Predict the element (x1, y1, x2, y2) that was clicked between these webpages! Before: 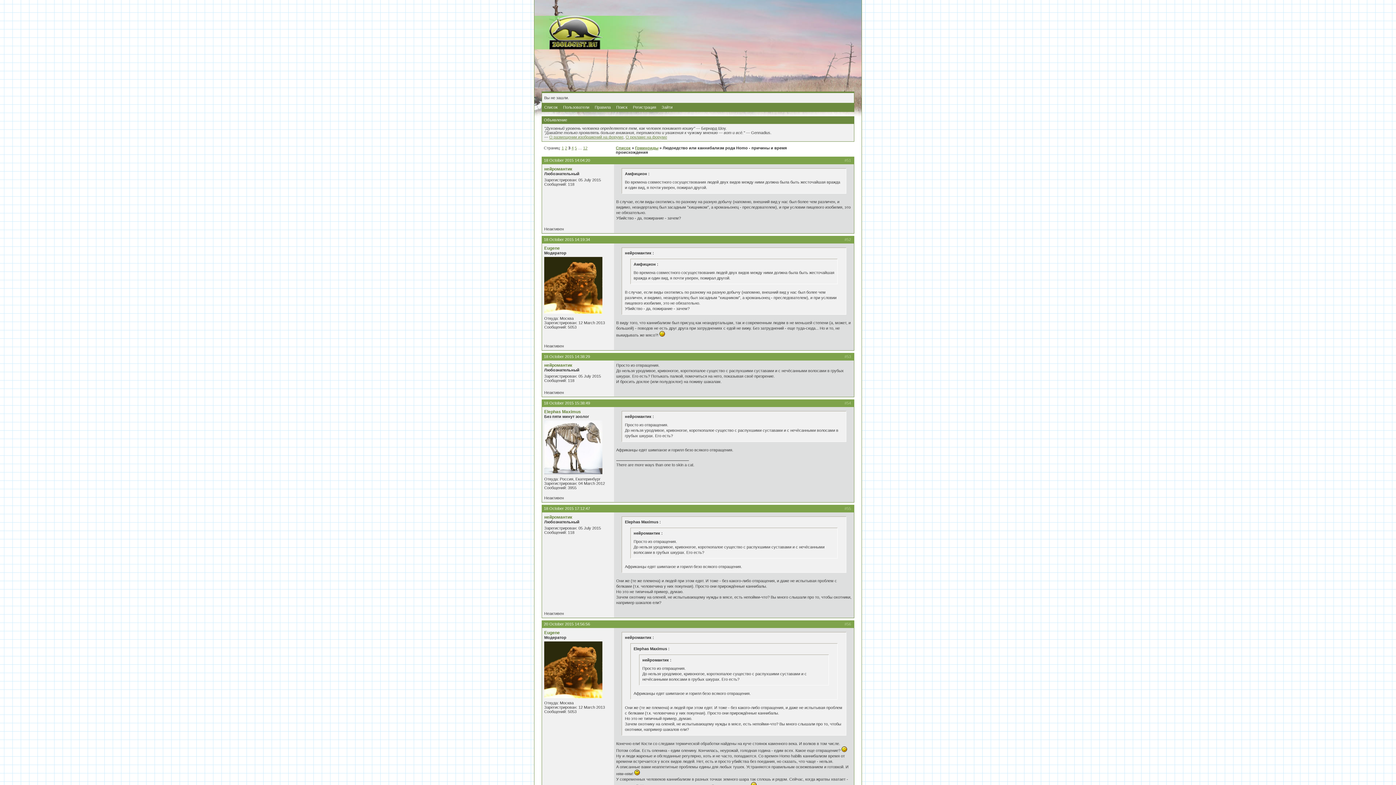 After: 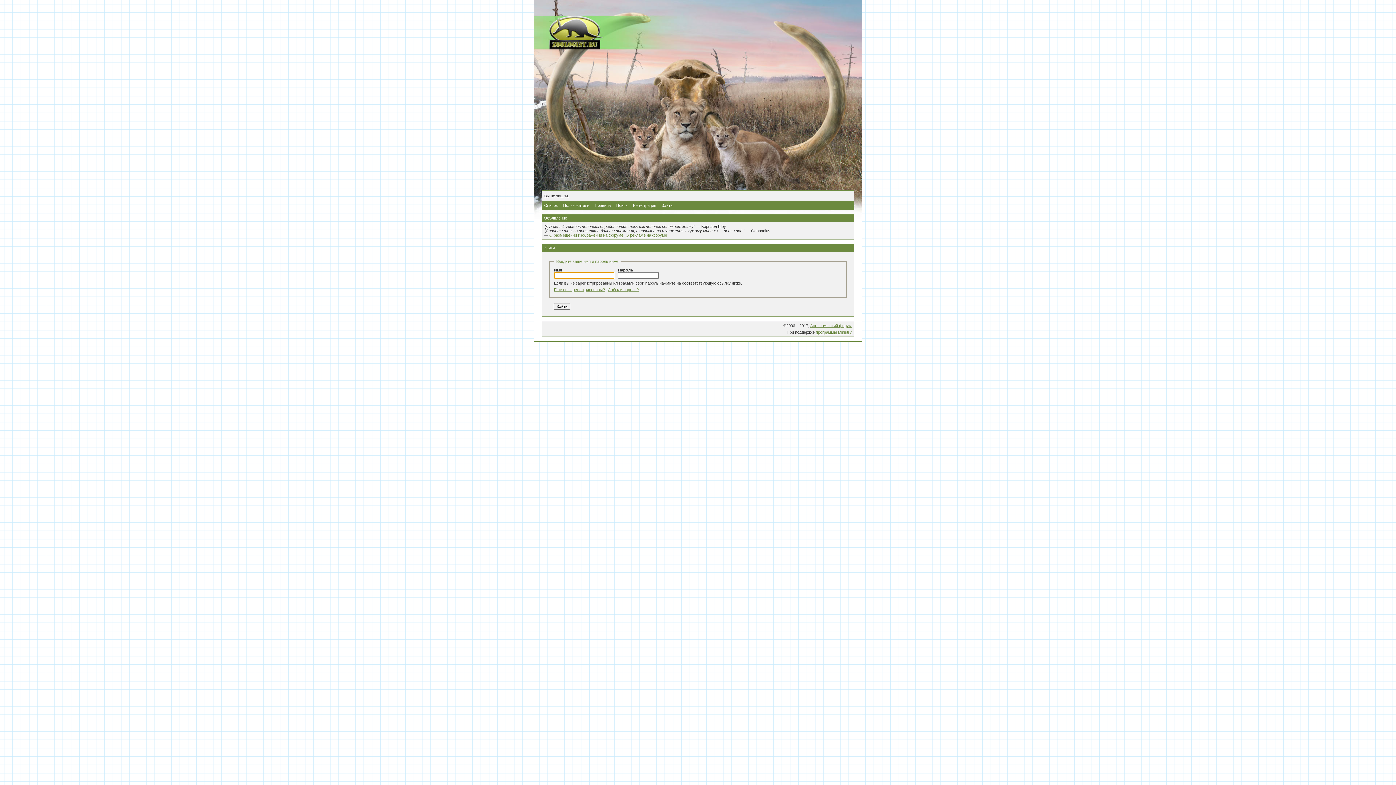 Action: label: Зайти bbox: (661, 105, 672, 109)